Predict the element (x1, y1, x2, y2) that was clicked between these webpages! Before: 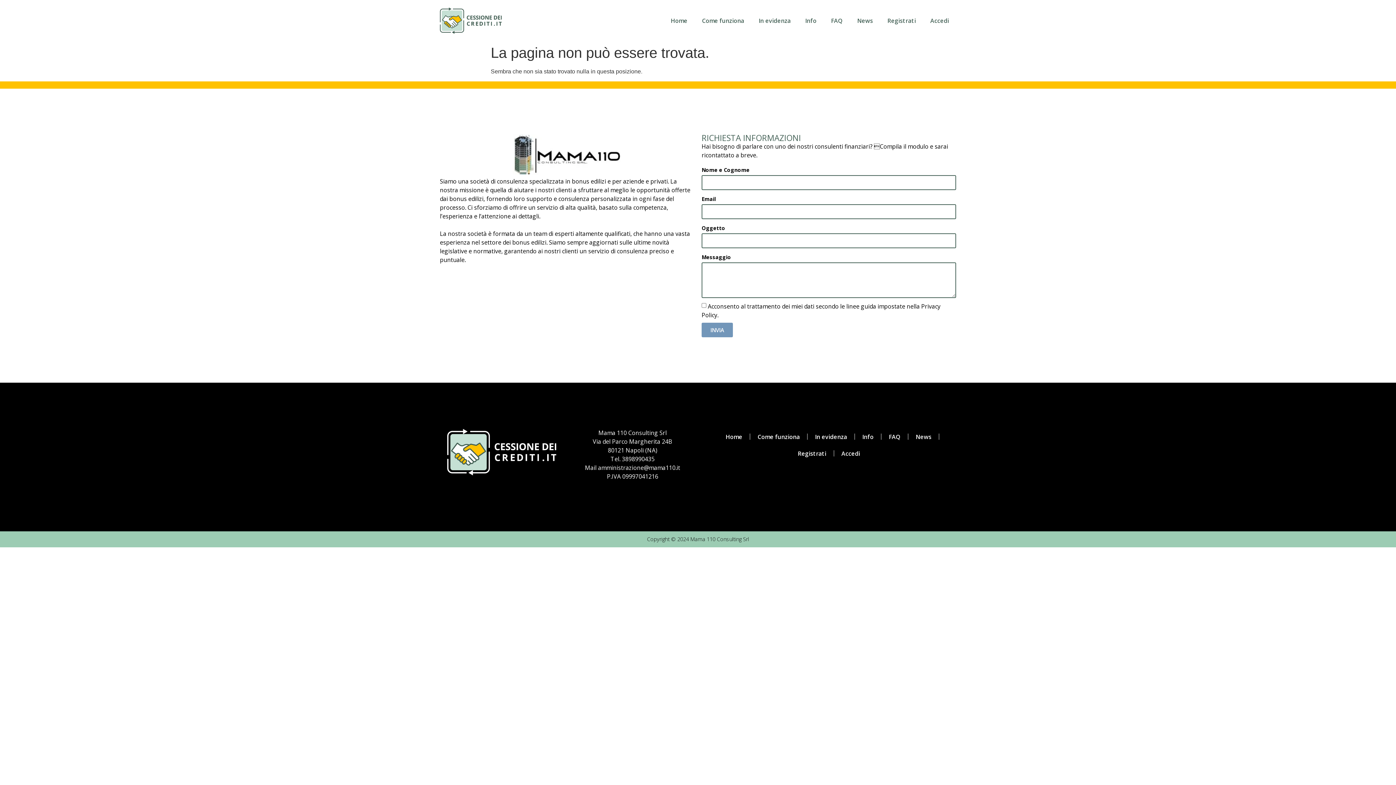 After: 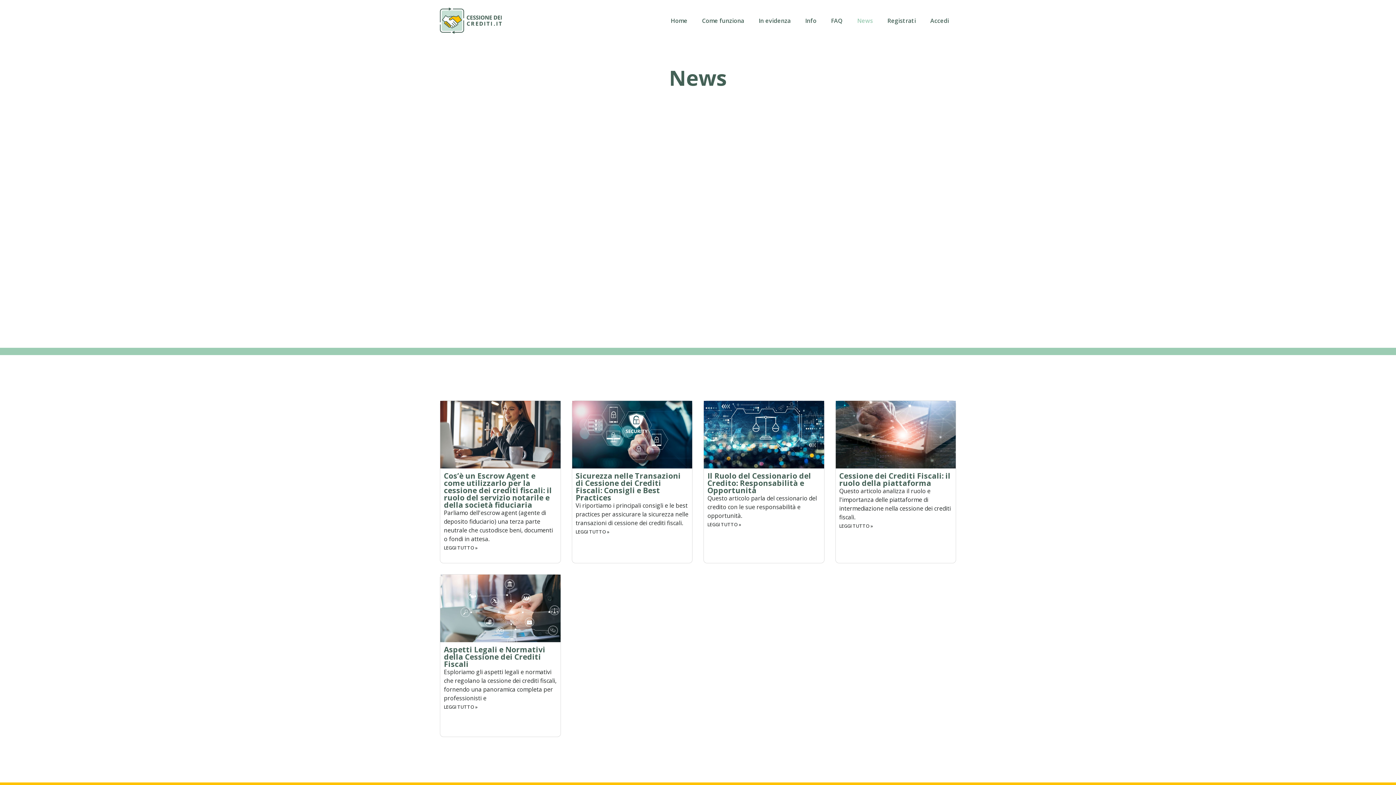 Action: bbox: (908, 428, 938, 445) label: News